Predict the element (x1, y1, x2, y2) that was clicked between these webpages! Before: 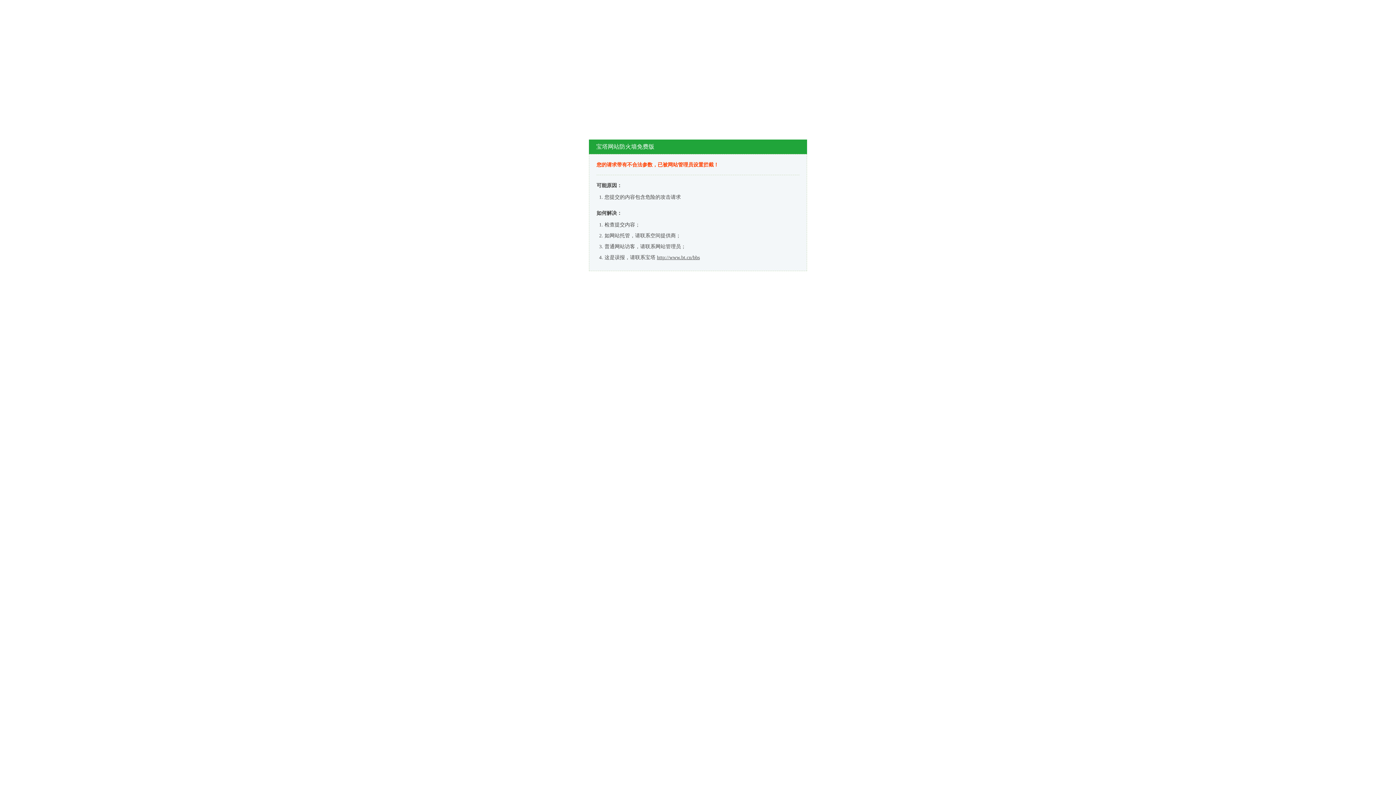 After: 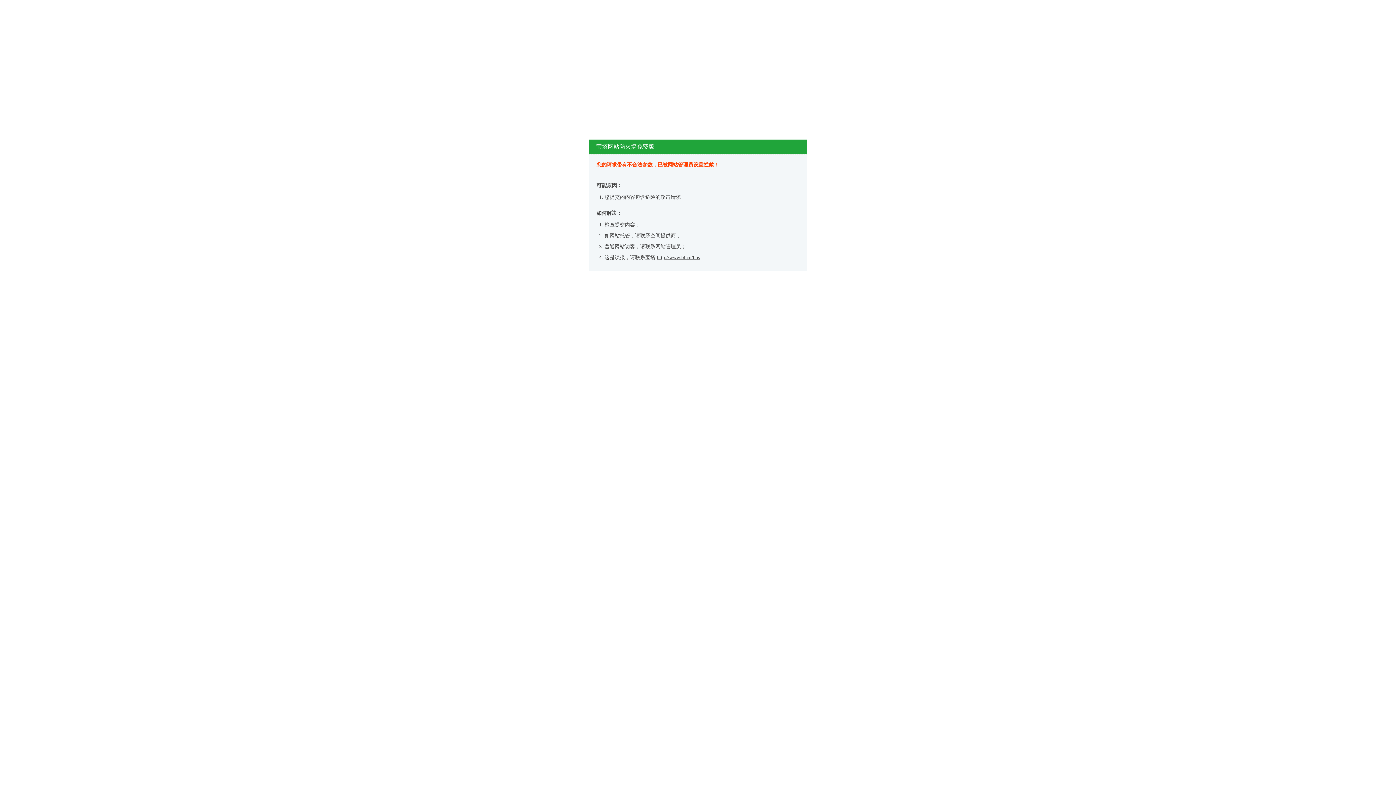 Action: bbox: (657, 254, 700, 260) label: http://www.bt.cn/bbs